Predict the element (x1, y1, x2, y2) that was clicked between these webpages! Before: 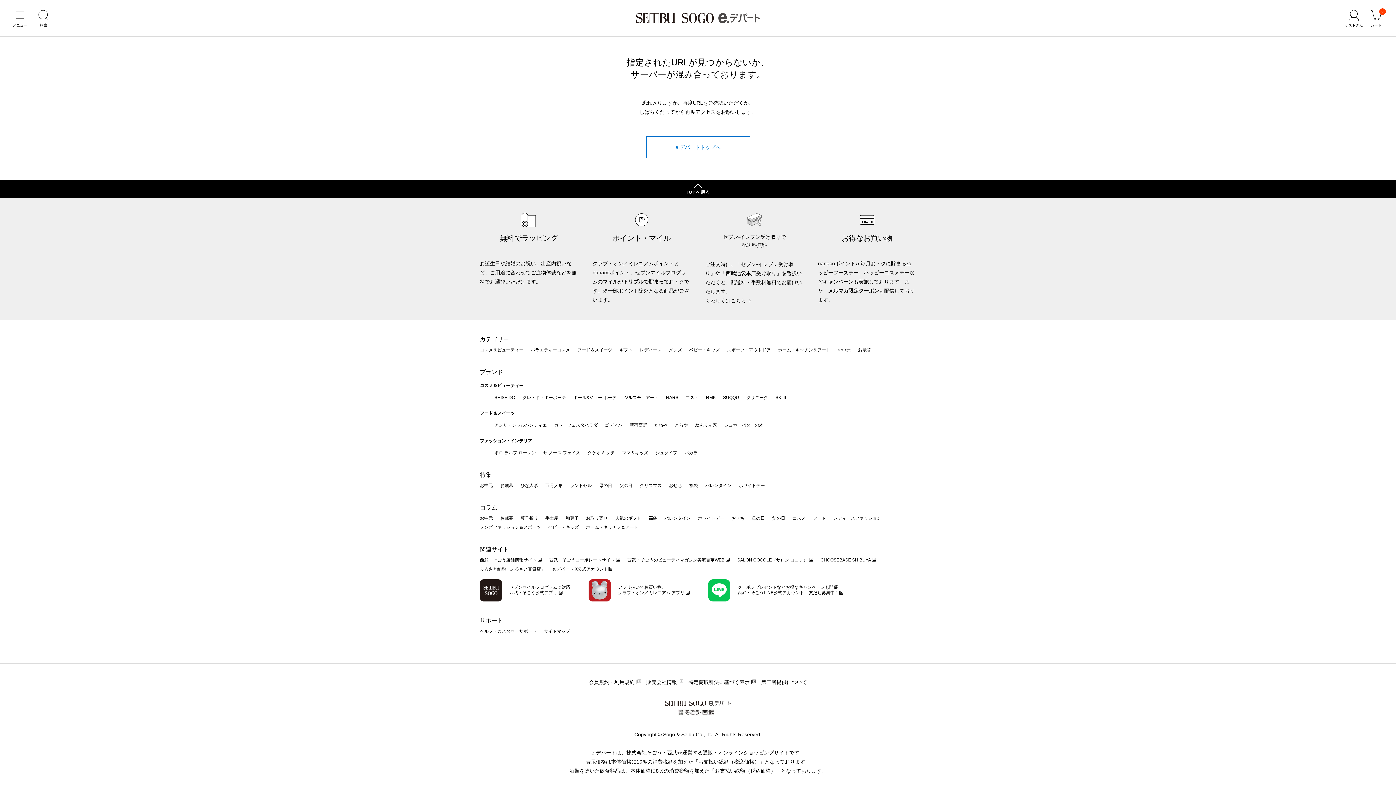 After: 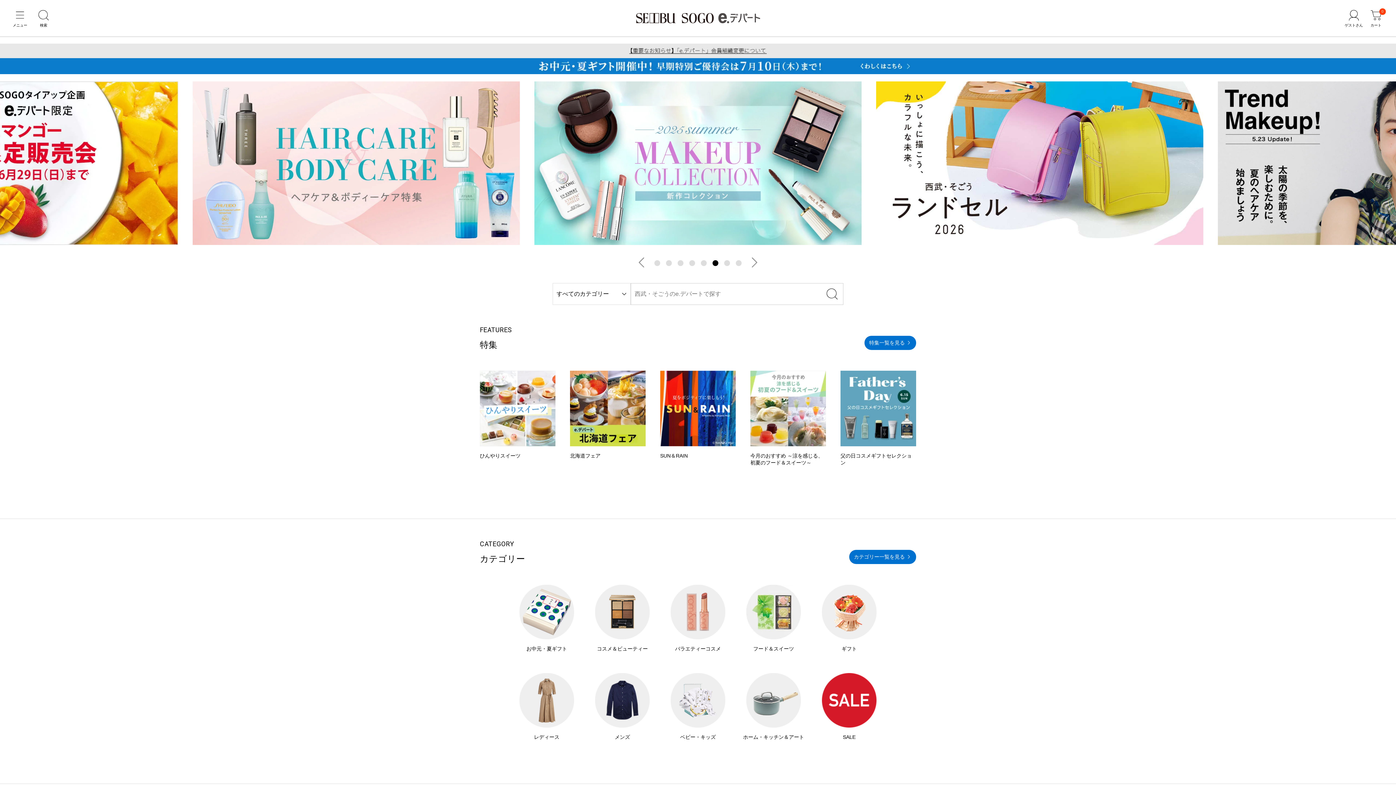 Action: bbox: (636, 13, 760, 23)